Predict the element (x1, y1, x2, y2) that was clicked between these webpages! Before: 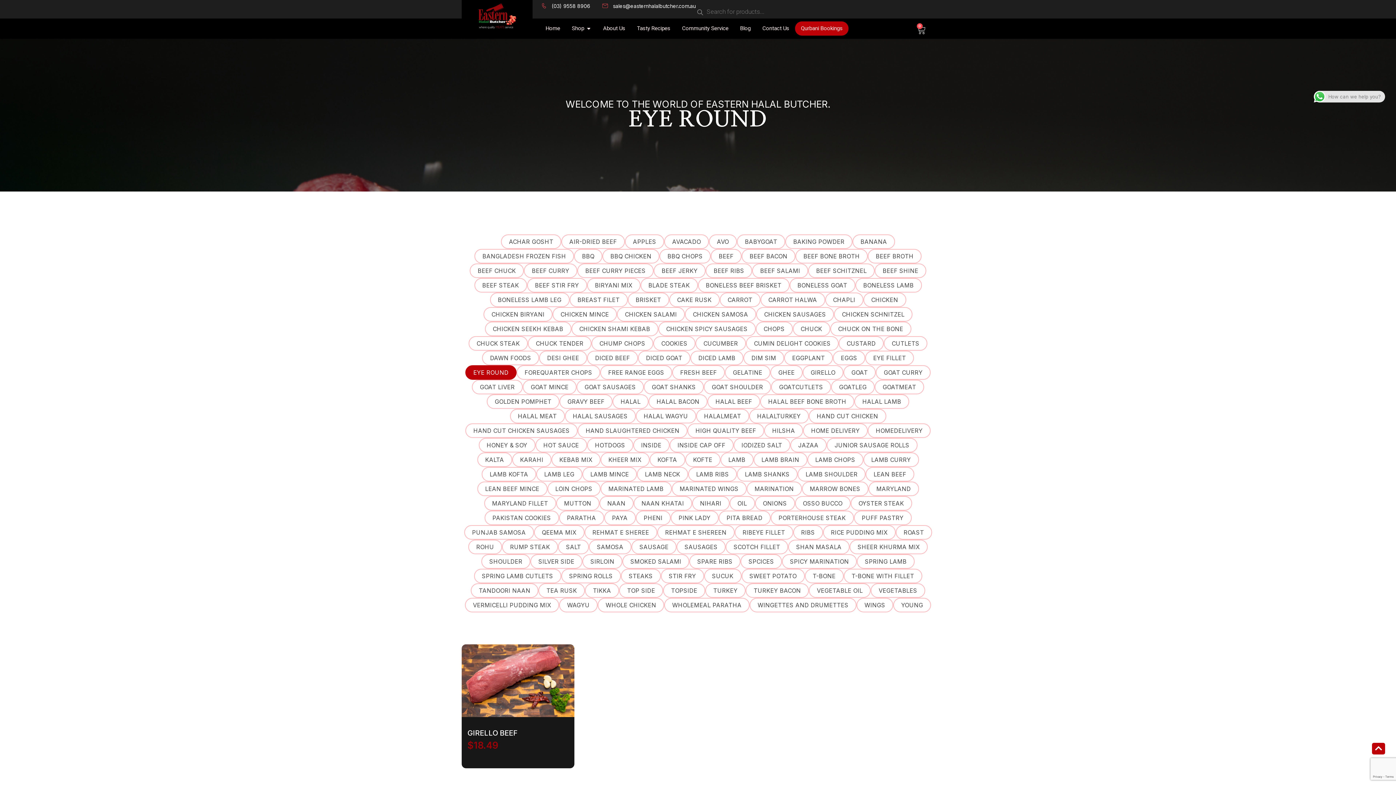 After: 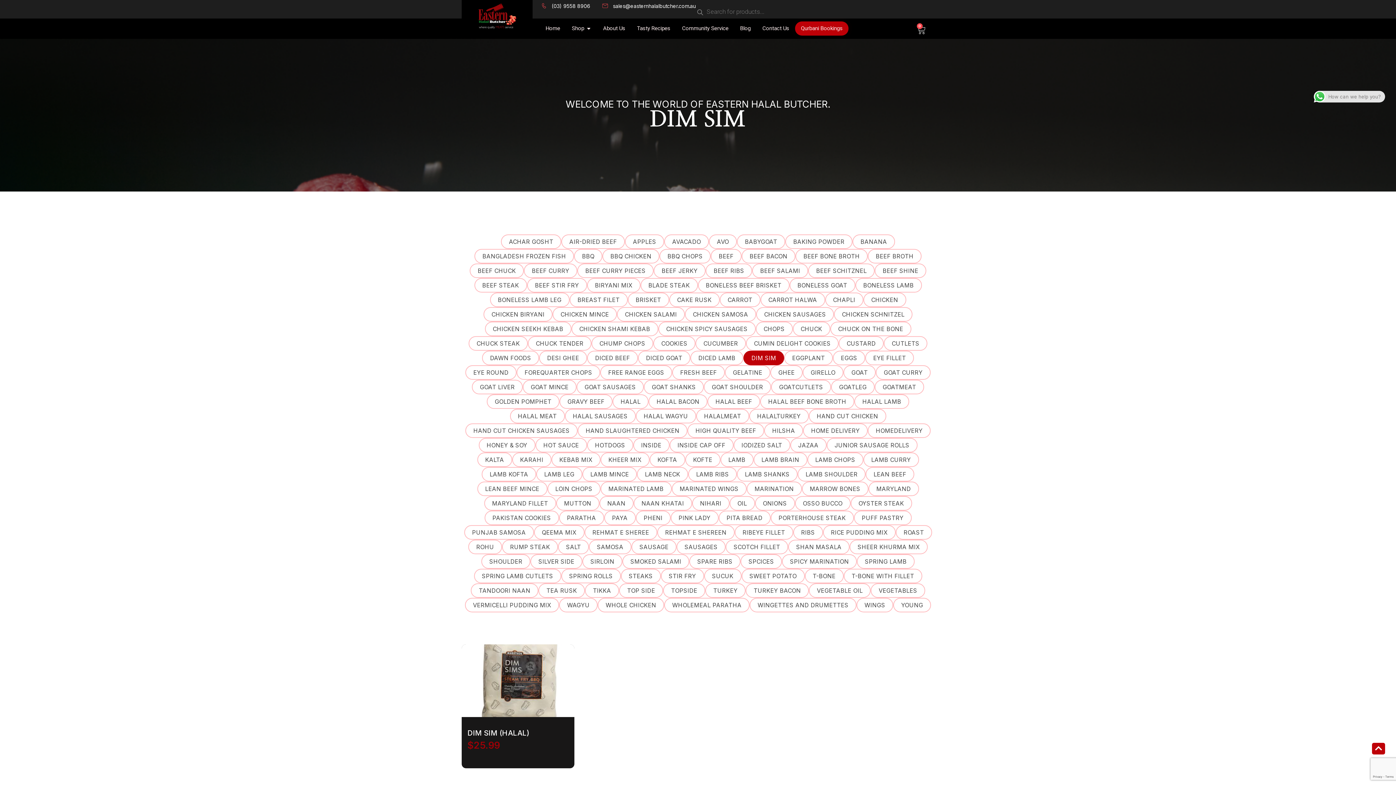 Action: bbox: (744, 351, 783, 364) label: DIM SIM